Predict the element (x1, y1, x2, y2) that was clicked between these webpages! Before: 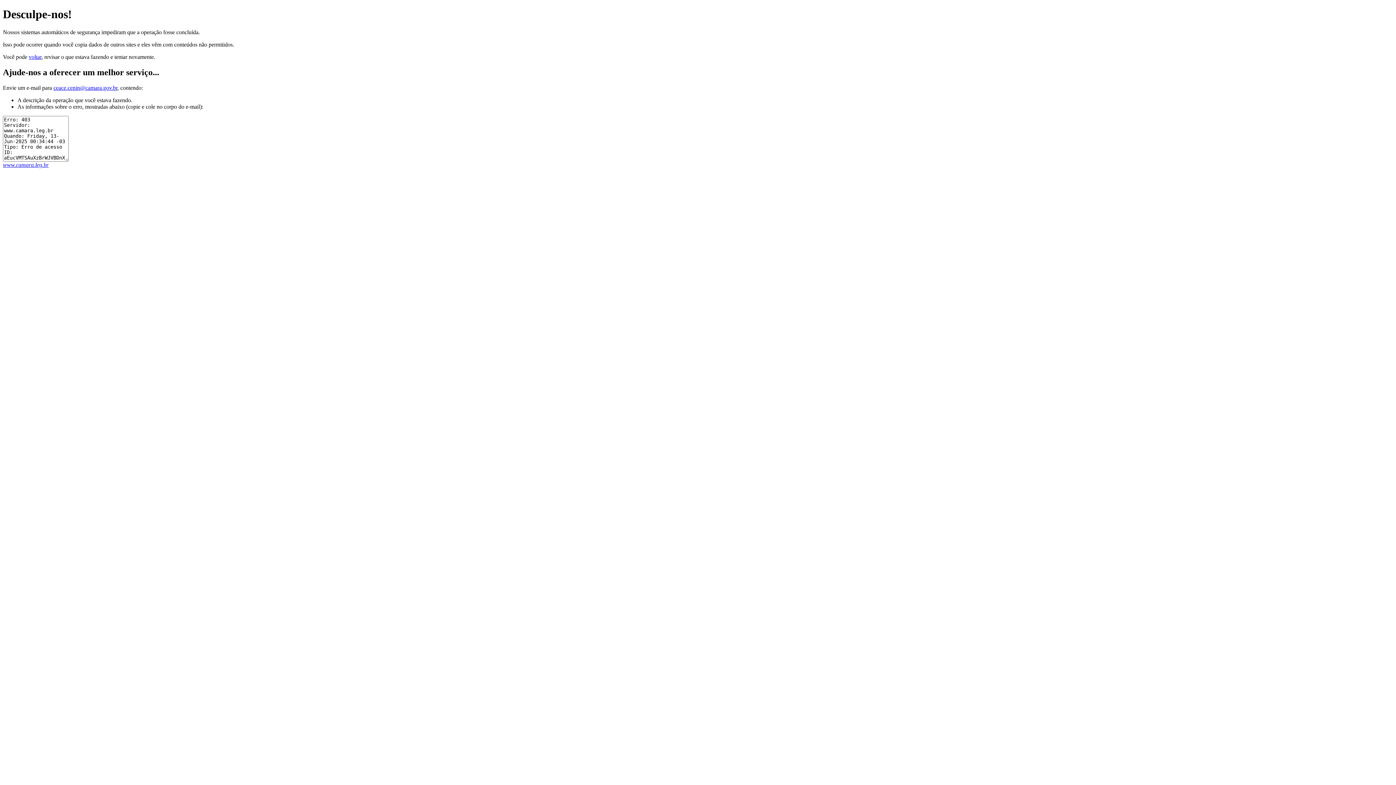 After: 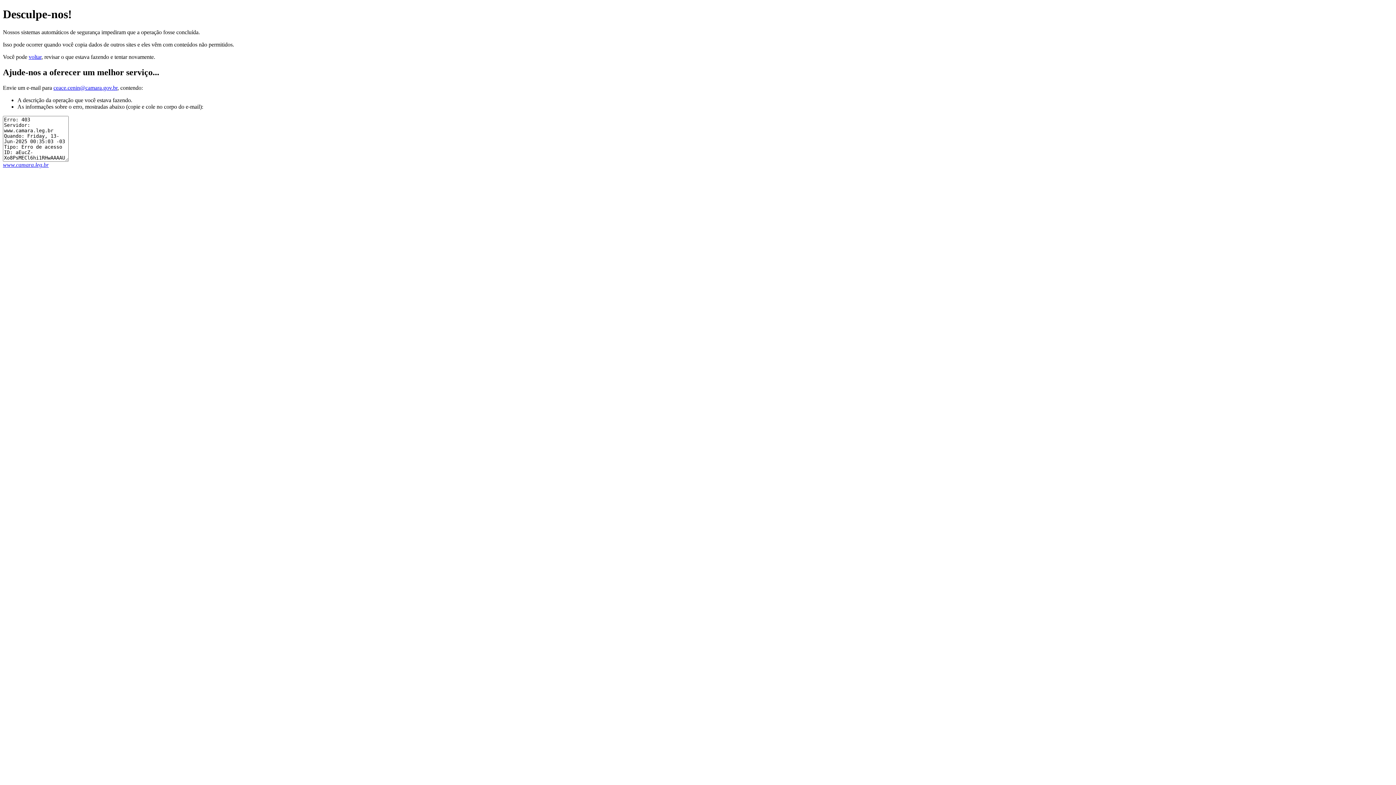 Action: label: www.camara.leg.br bbox: (2, 161, 48, 167)